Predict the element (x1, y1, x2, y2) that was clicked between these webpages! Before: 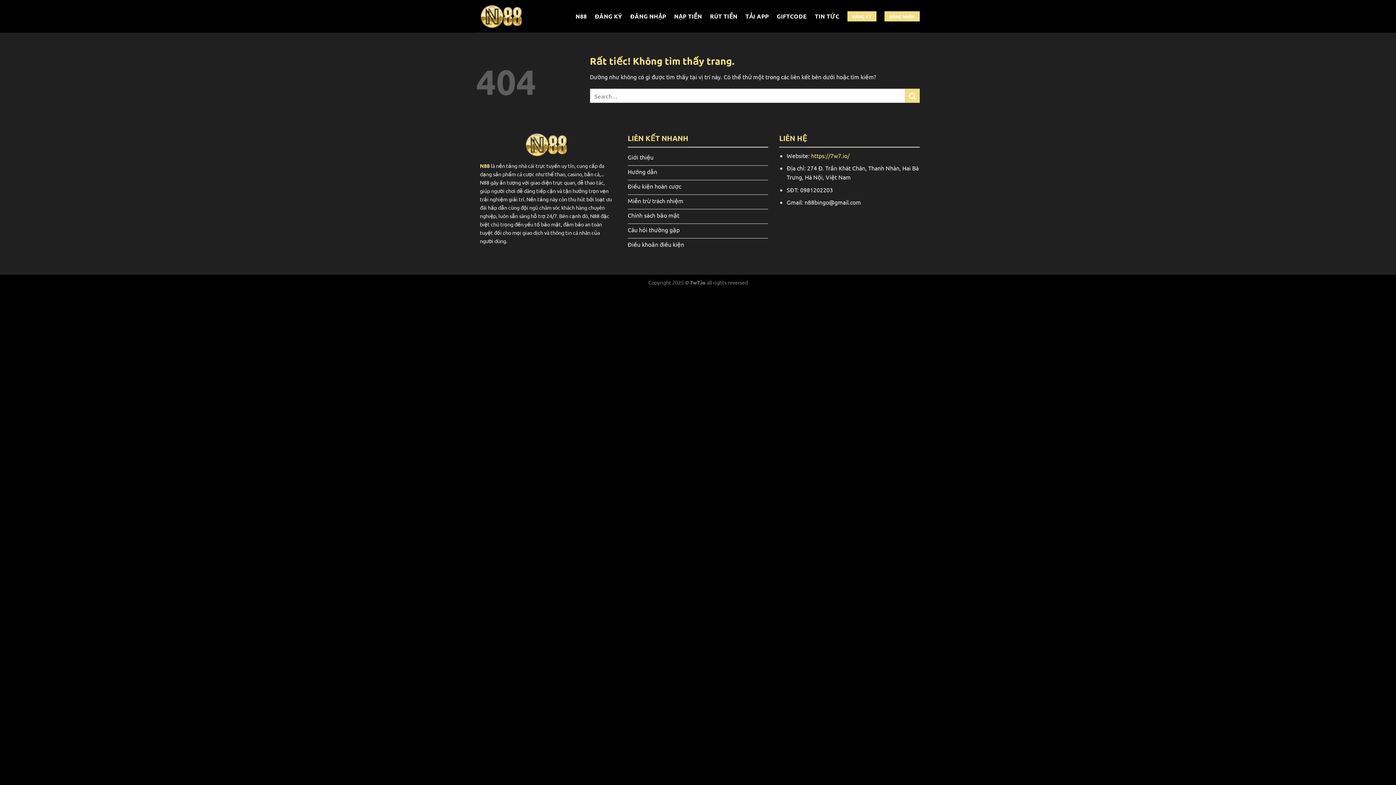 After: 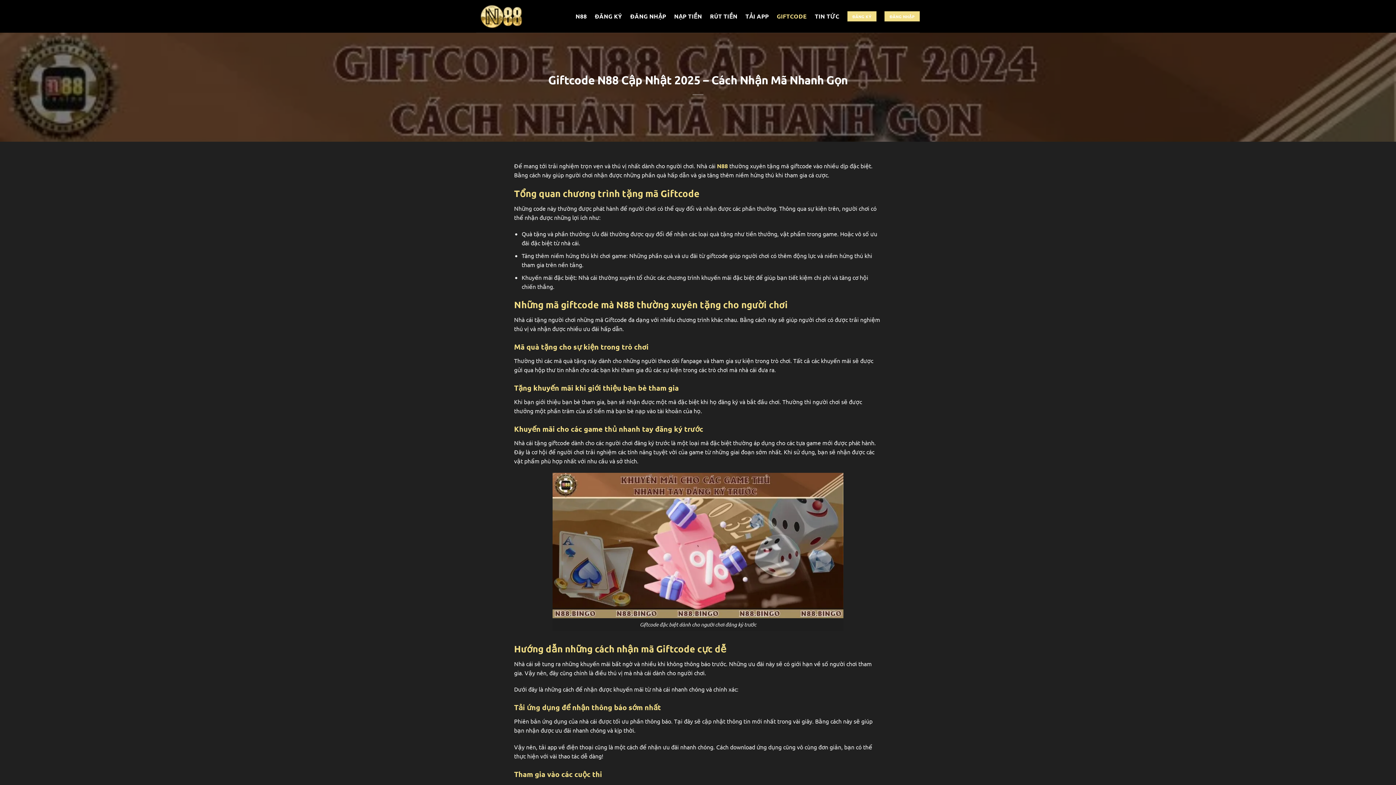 Action: bbox: (777, 9, 807, 22) label: GIFTCODE